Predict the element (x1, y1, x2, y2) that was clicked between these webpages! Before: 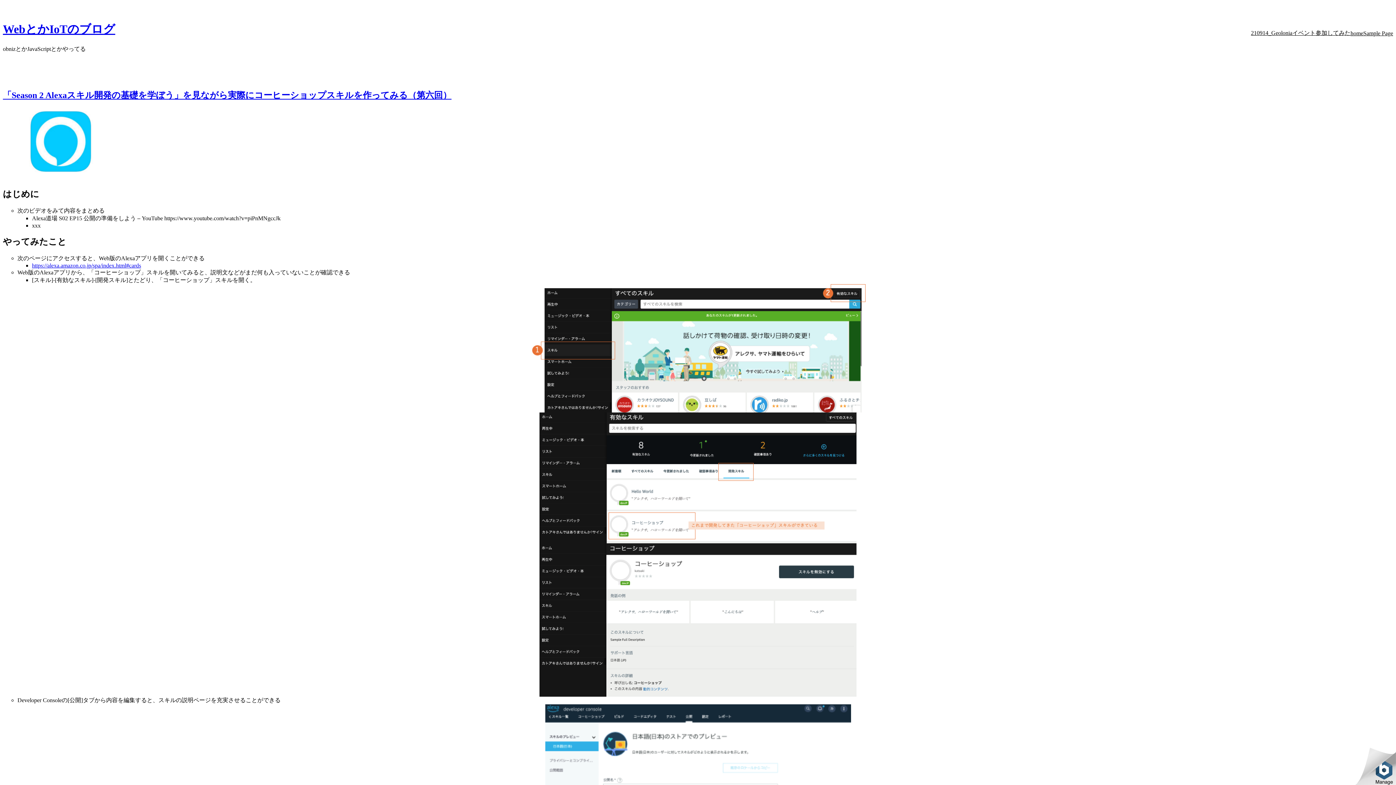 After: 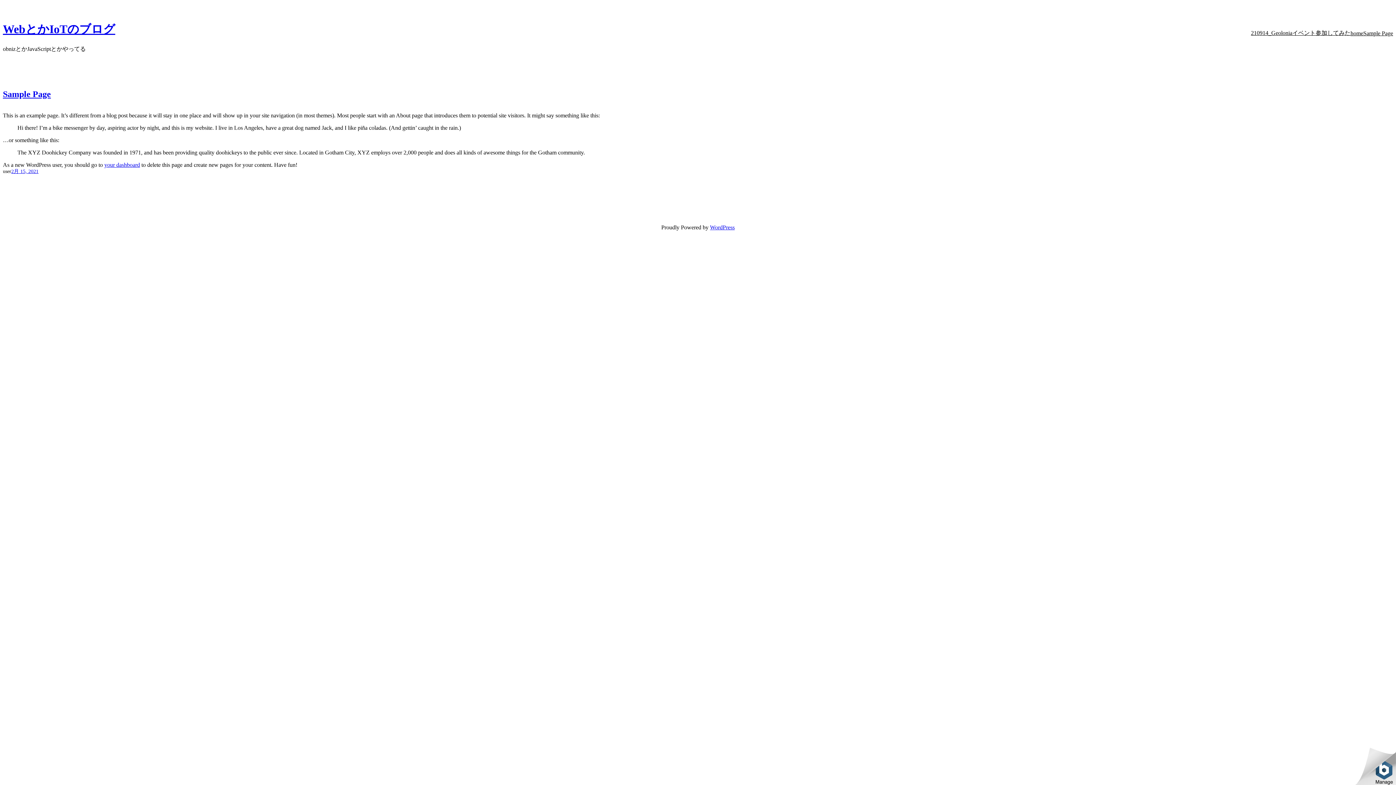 Action: bbox: (1363, 30, 1393, 36) label: Sample Page